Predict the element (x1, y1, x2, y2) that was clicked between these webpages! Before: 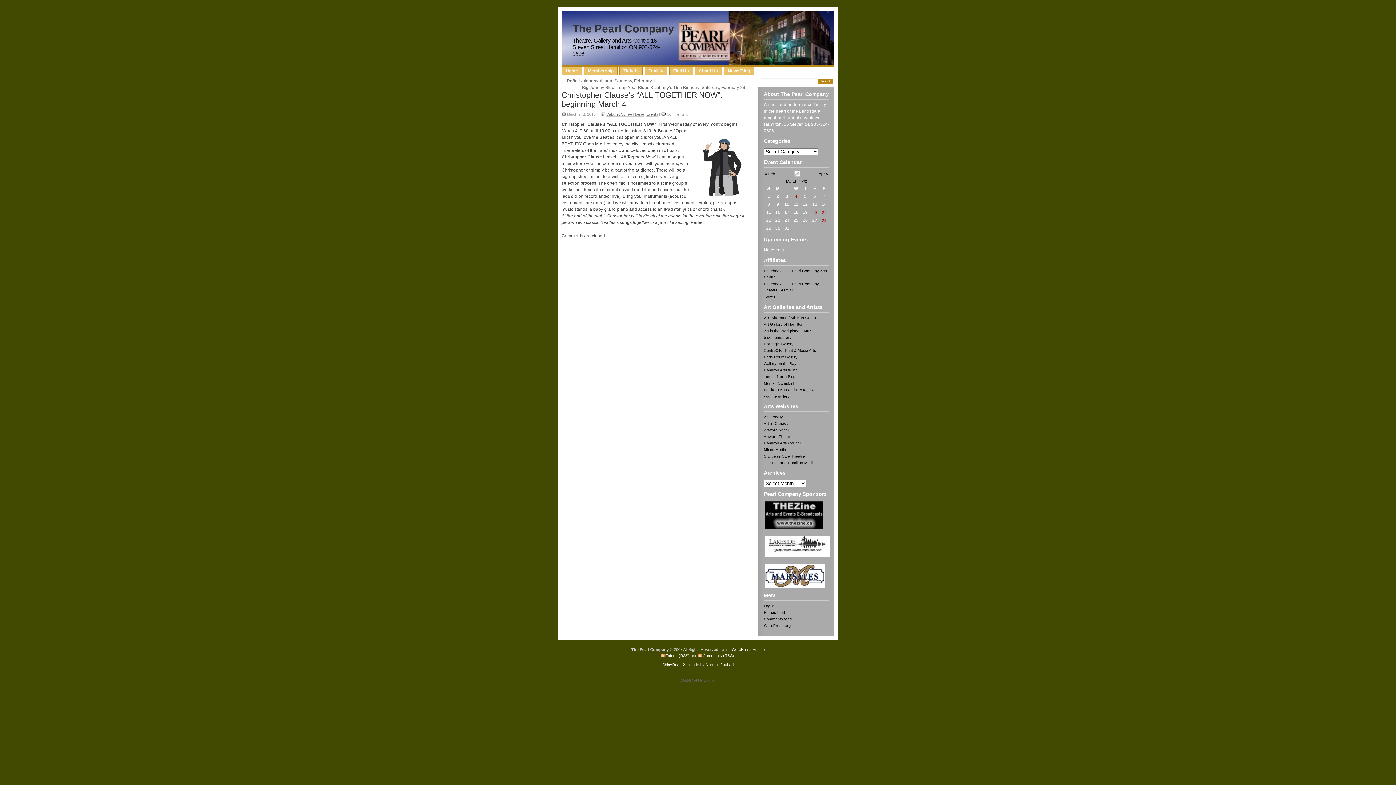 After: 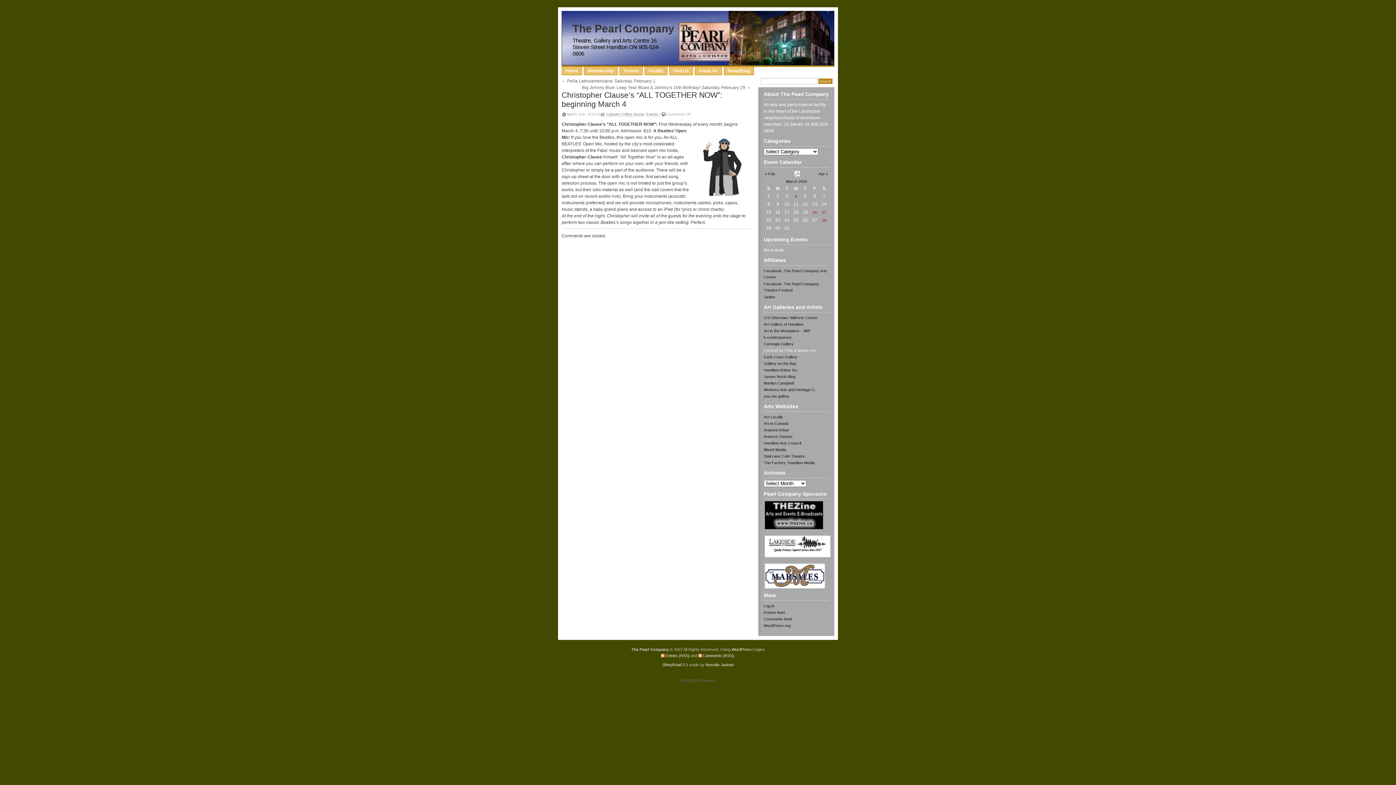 Action: label: Centre3 for Print & Media Arts bbox: (764, 348, 816, 352)